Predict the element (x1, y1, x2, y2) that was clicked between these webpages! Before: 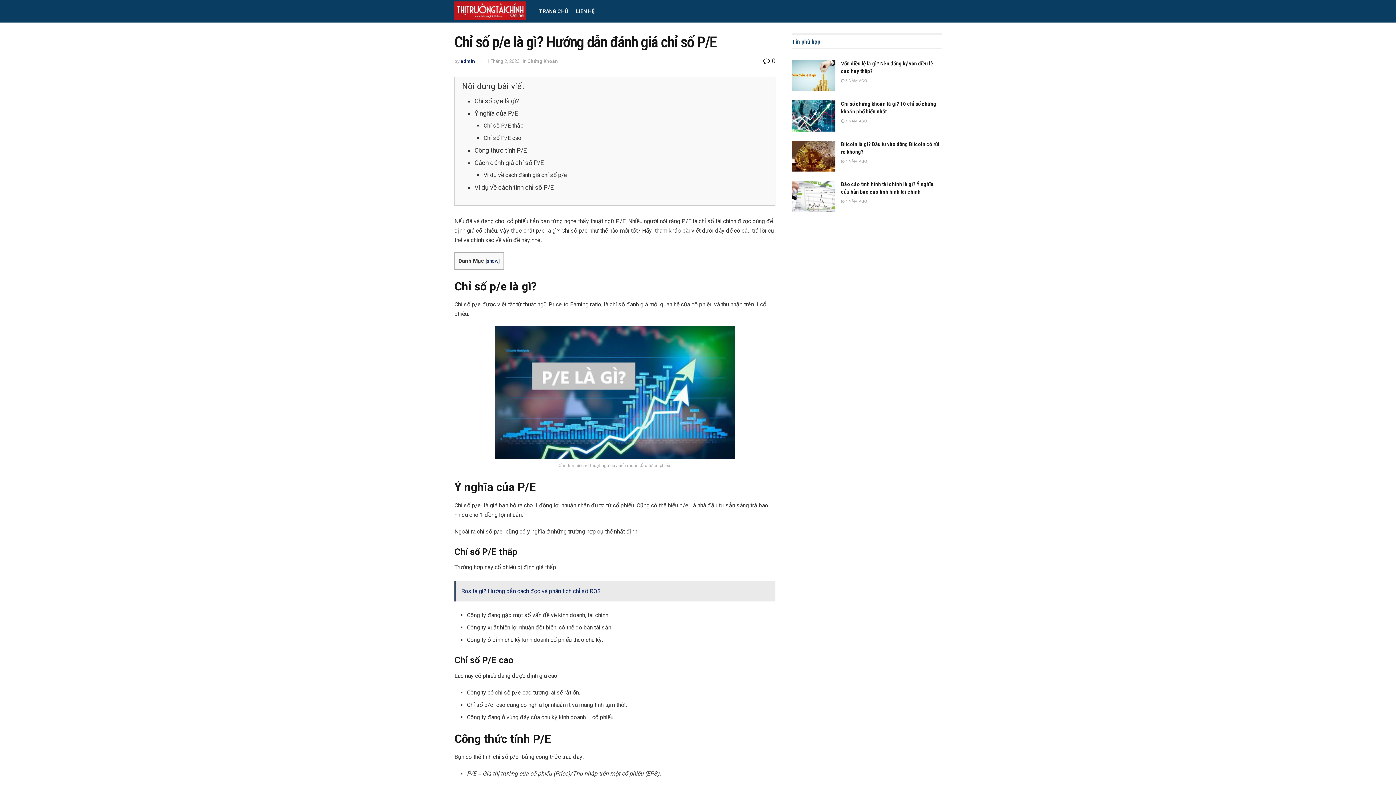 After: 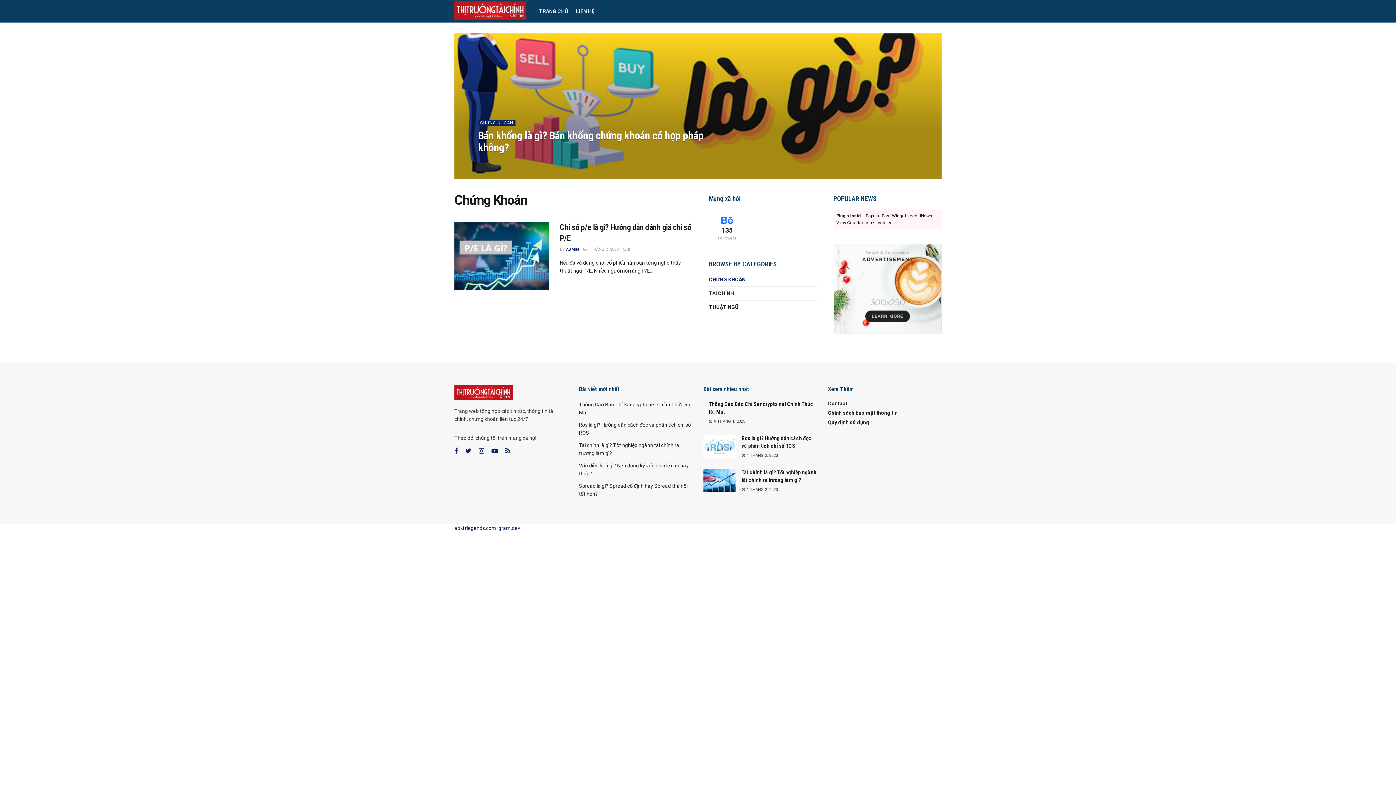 Action: bbox: (527, 58, 558, 63) label: Chứng Khoán